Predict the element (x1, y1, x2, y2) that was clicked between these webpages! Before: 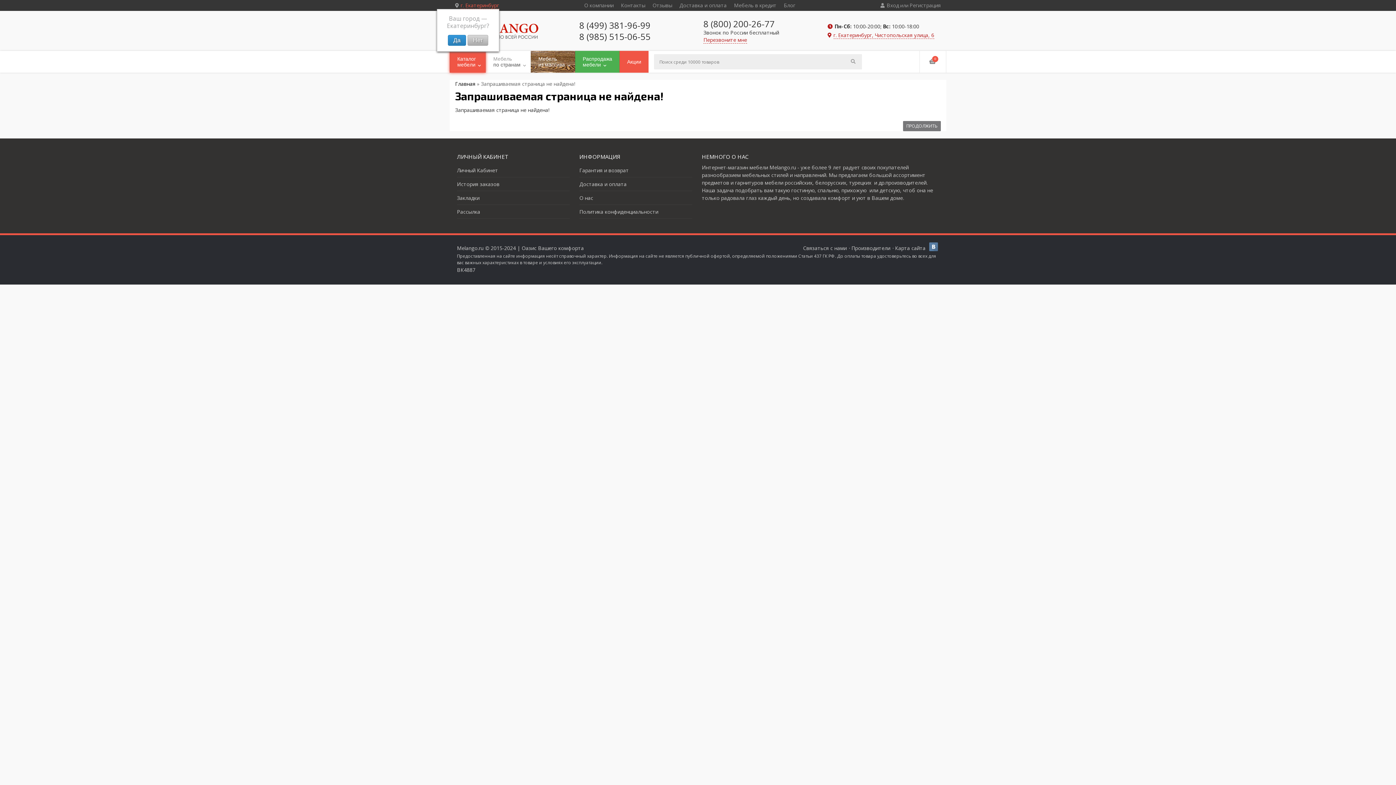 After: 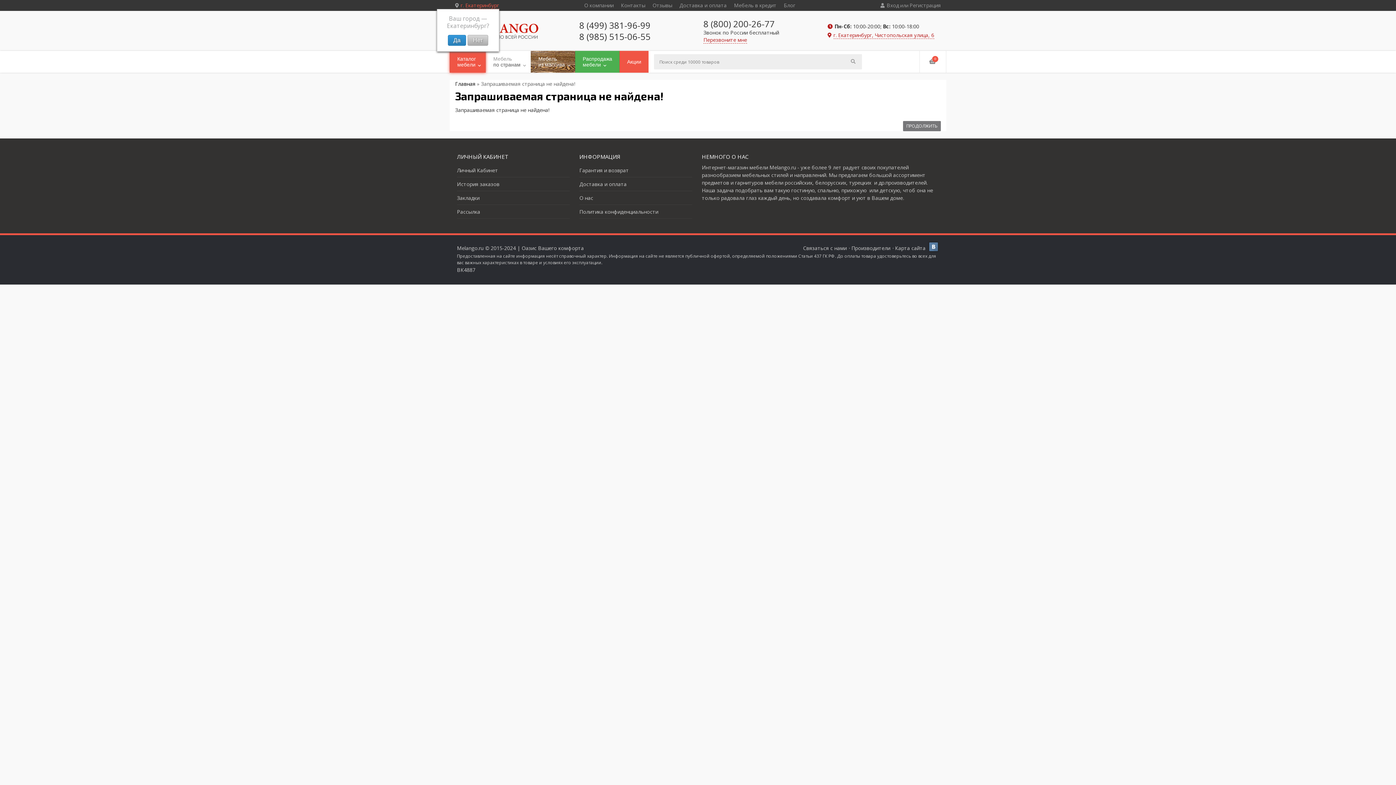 Action: bbox: (929, 242, 938, 251)